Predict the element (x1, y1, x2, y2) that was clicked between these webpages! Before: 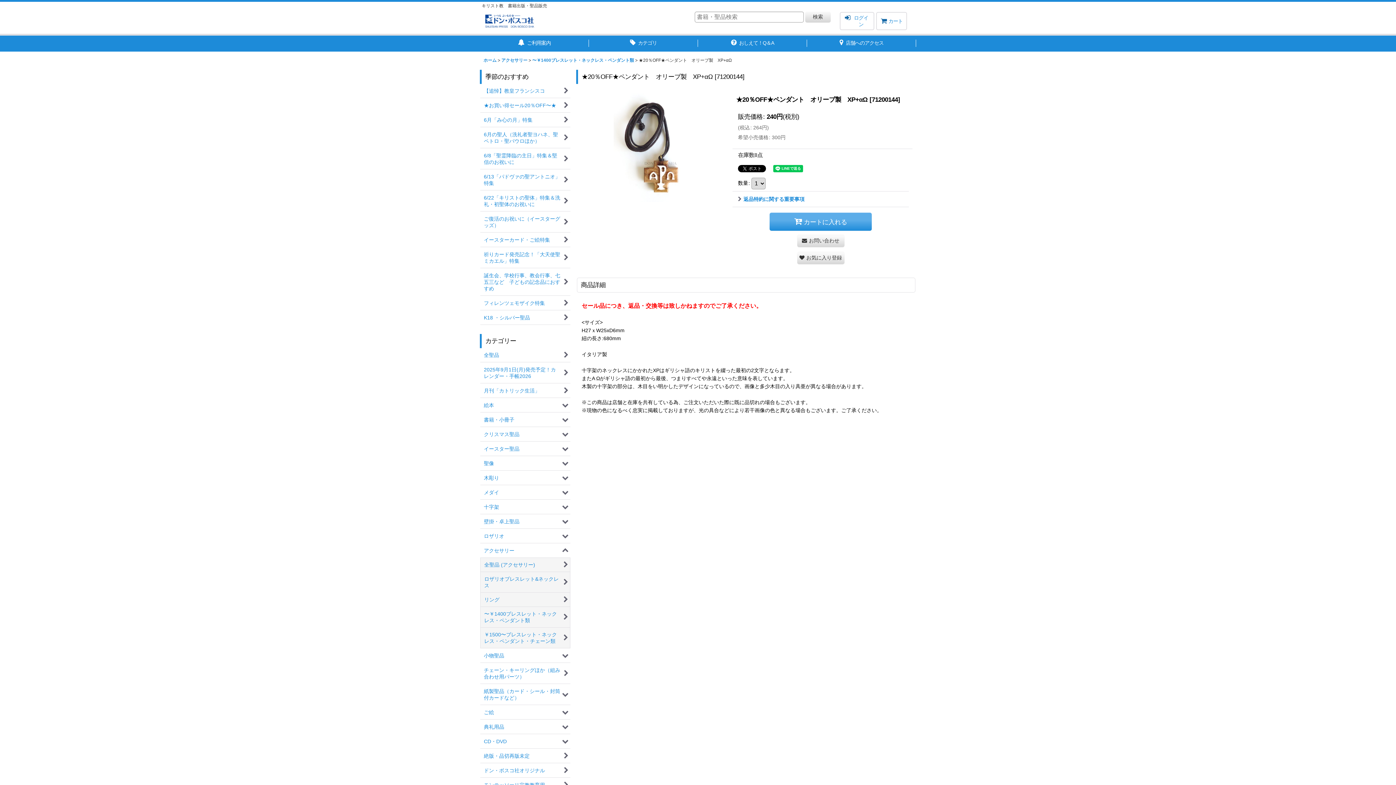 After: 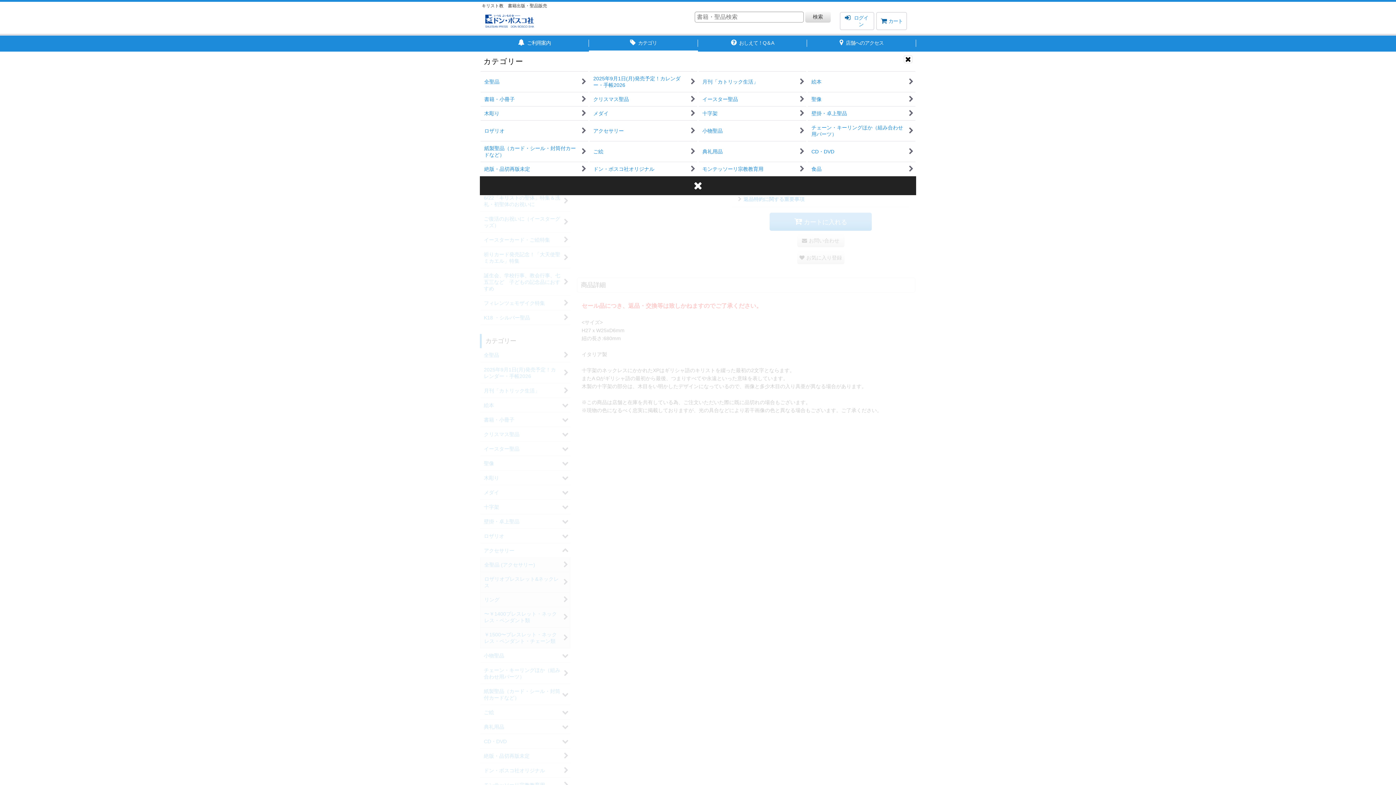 Action: label:  カテゴリ bbox: (589, 35, 698, 51)